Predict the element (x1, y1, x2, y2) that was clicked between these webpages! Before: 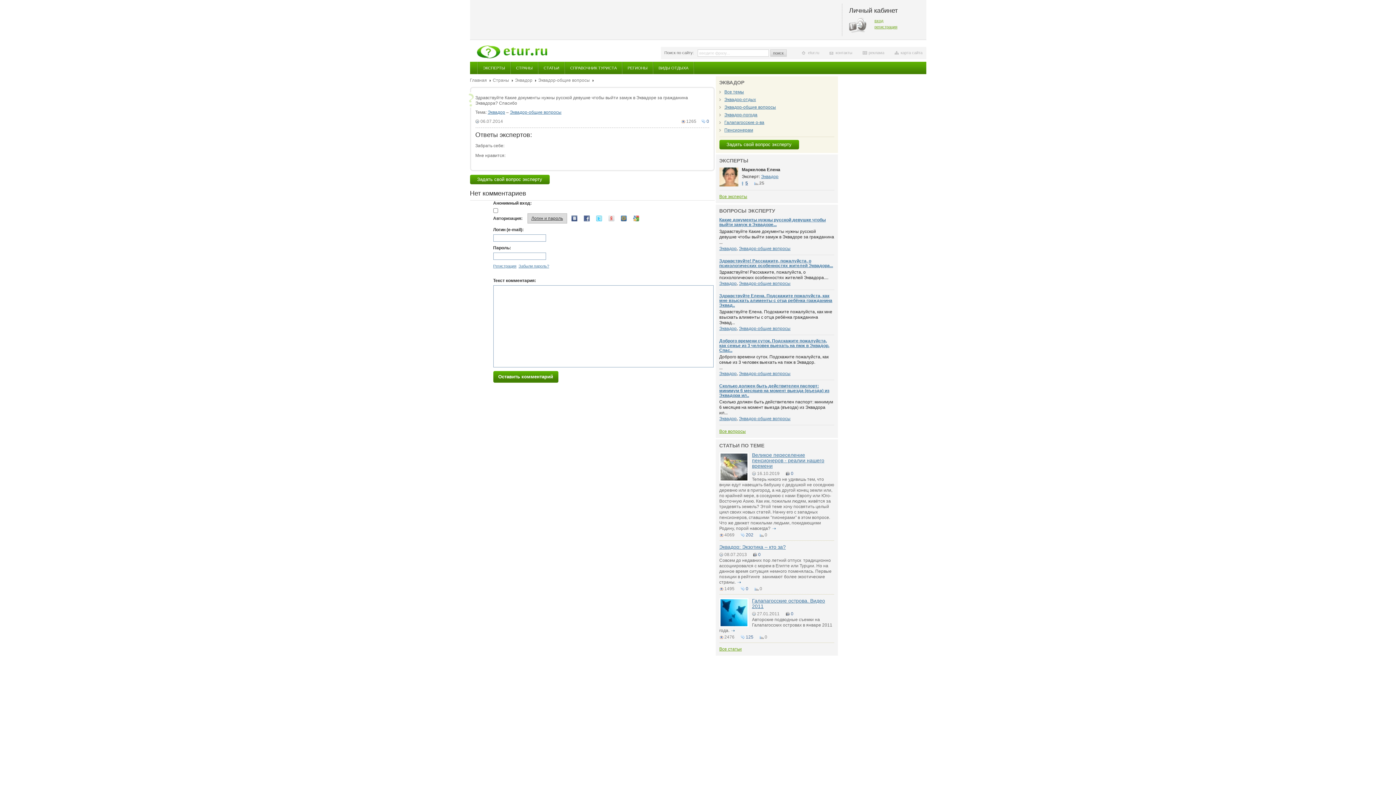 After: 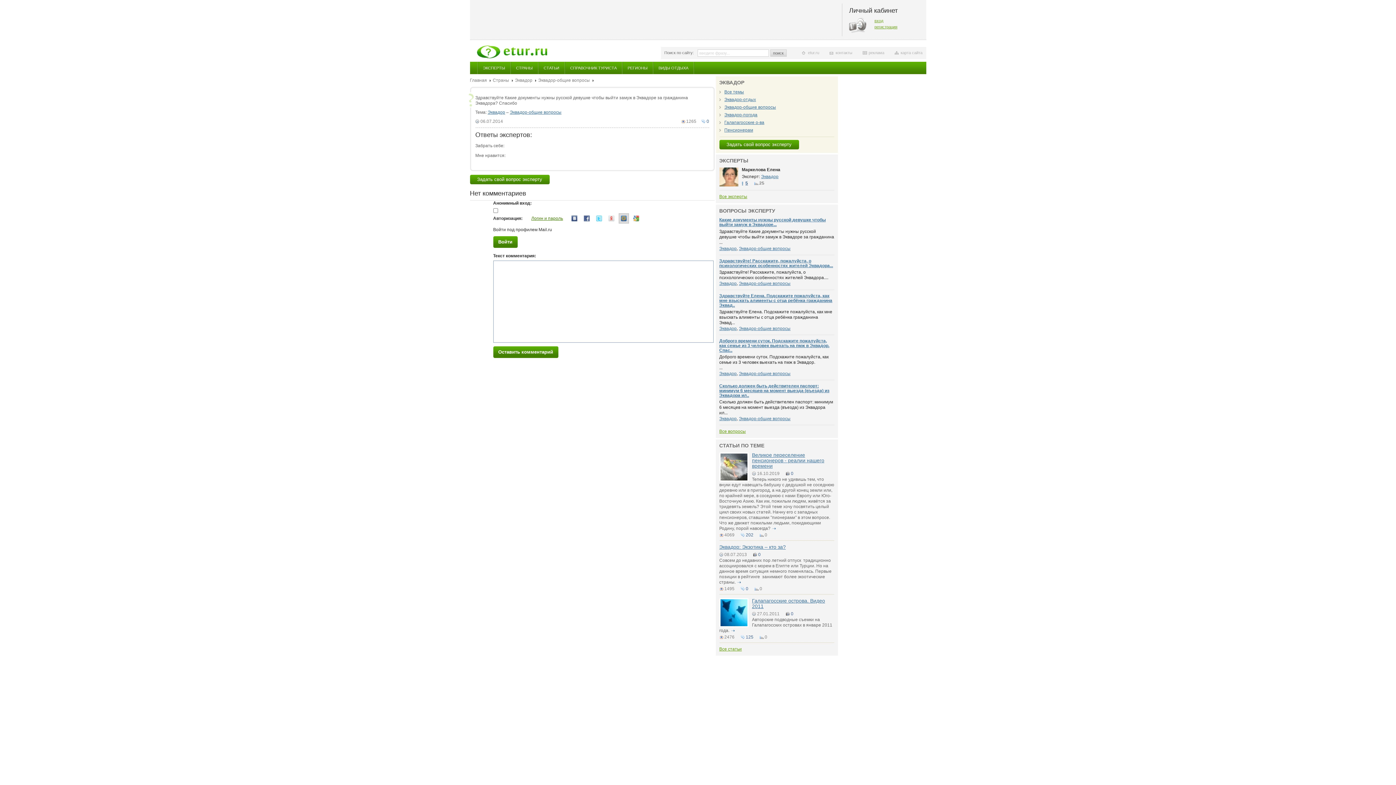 Action: label: Mail.ru bbox: (618, 213, 628, 223)